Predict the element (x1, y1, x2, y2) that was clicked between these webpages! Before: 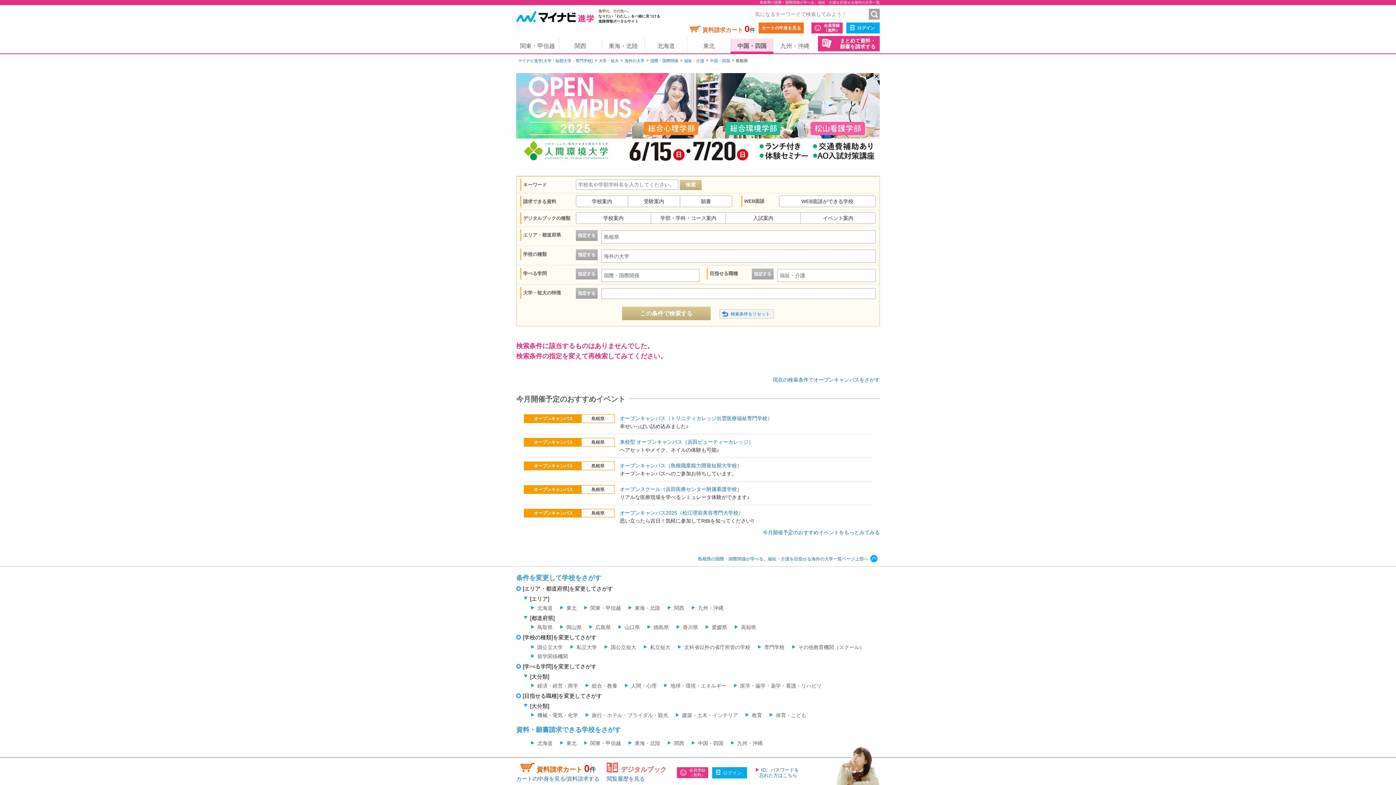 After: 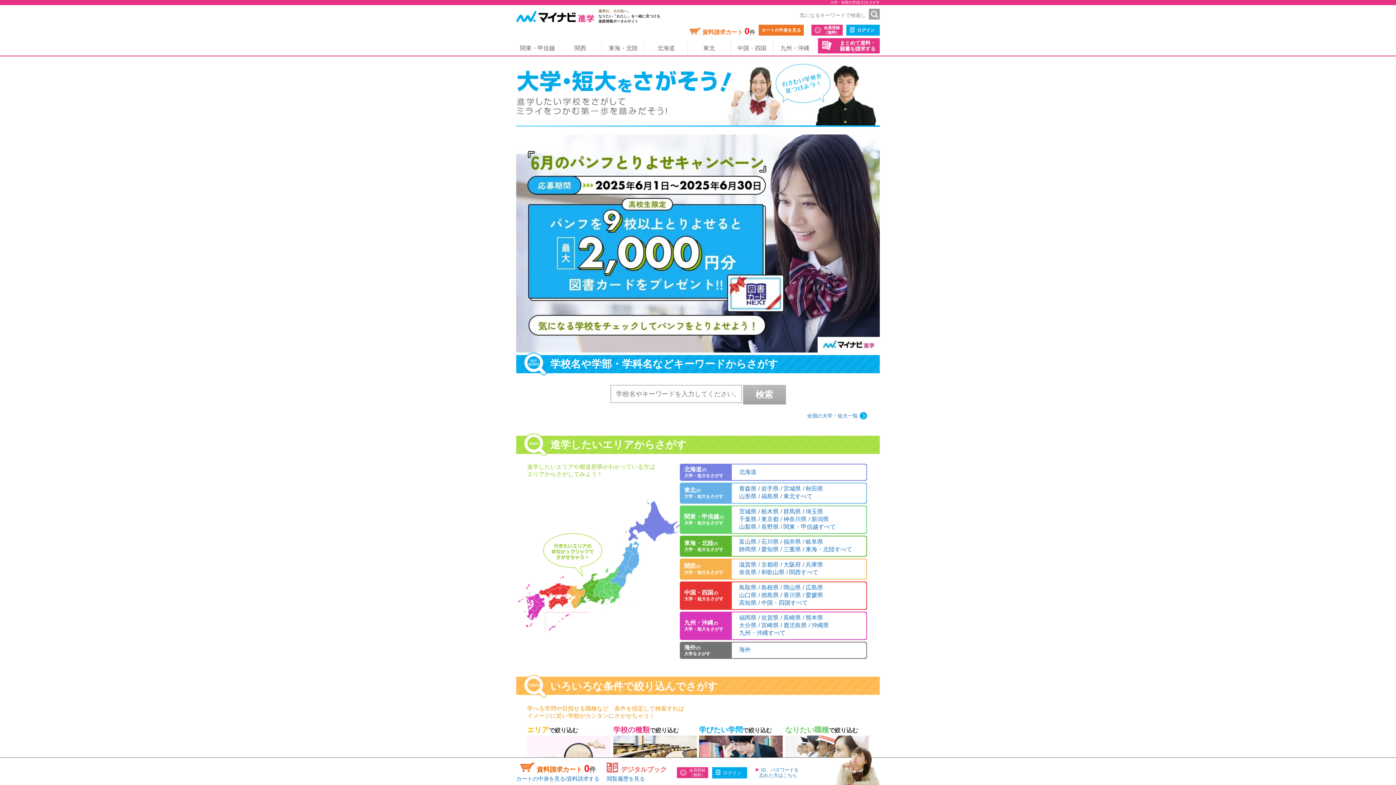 Action: bbox: (598, 58, 618, 62) label: 大学・短大